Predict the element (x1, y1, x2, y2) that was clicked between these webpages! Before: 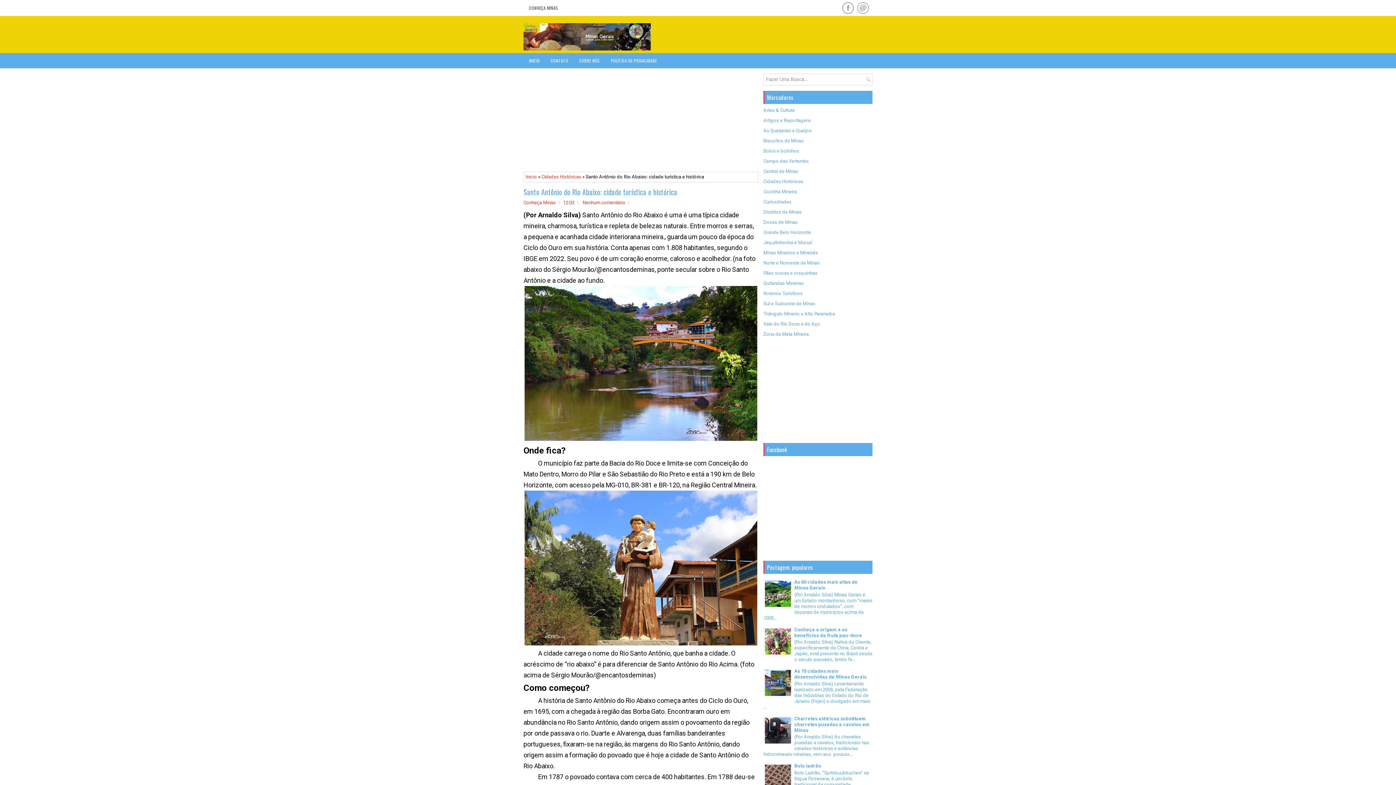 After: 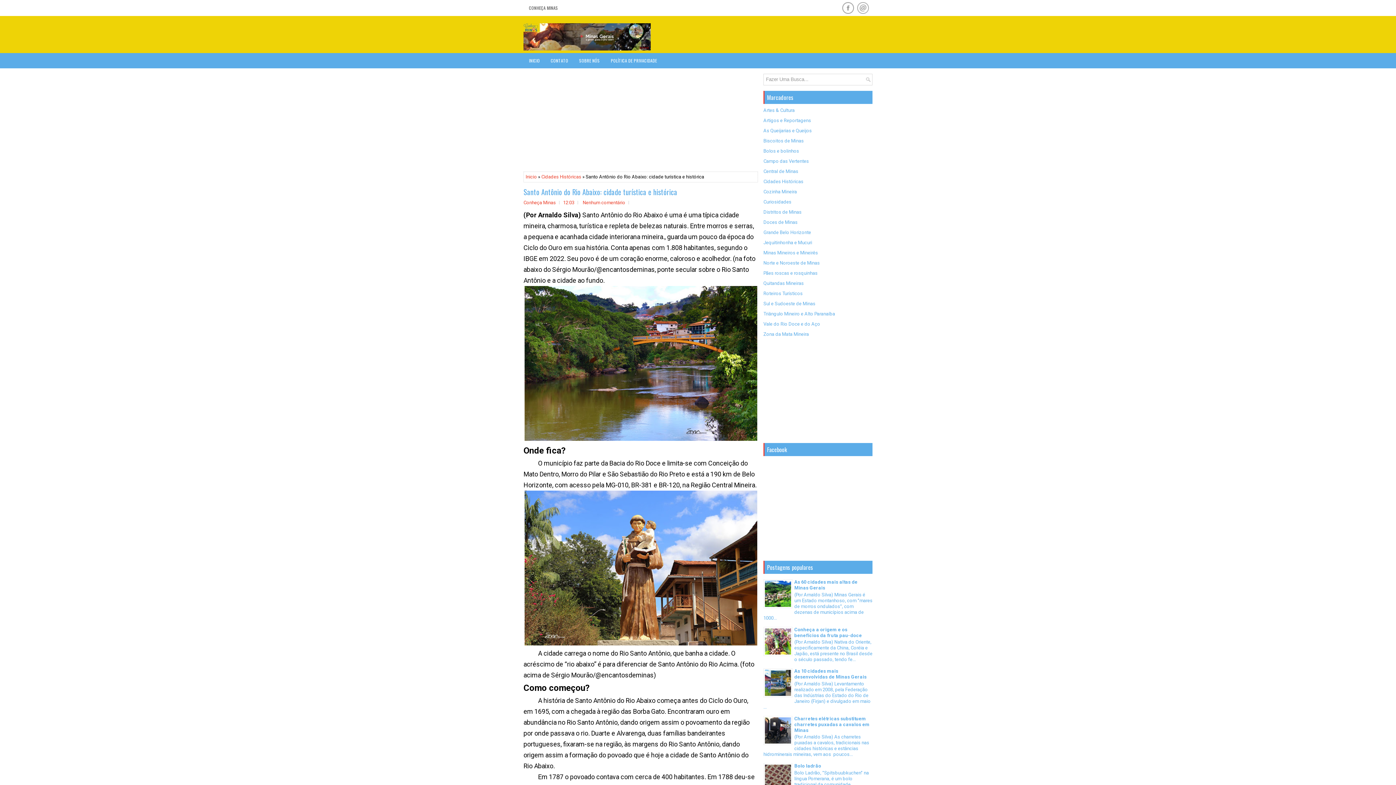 Action: bbox: (763, 651, 792, 657)